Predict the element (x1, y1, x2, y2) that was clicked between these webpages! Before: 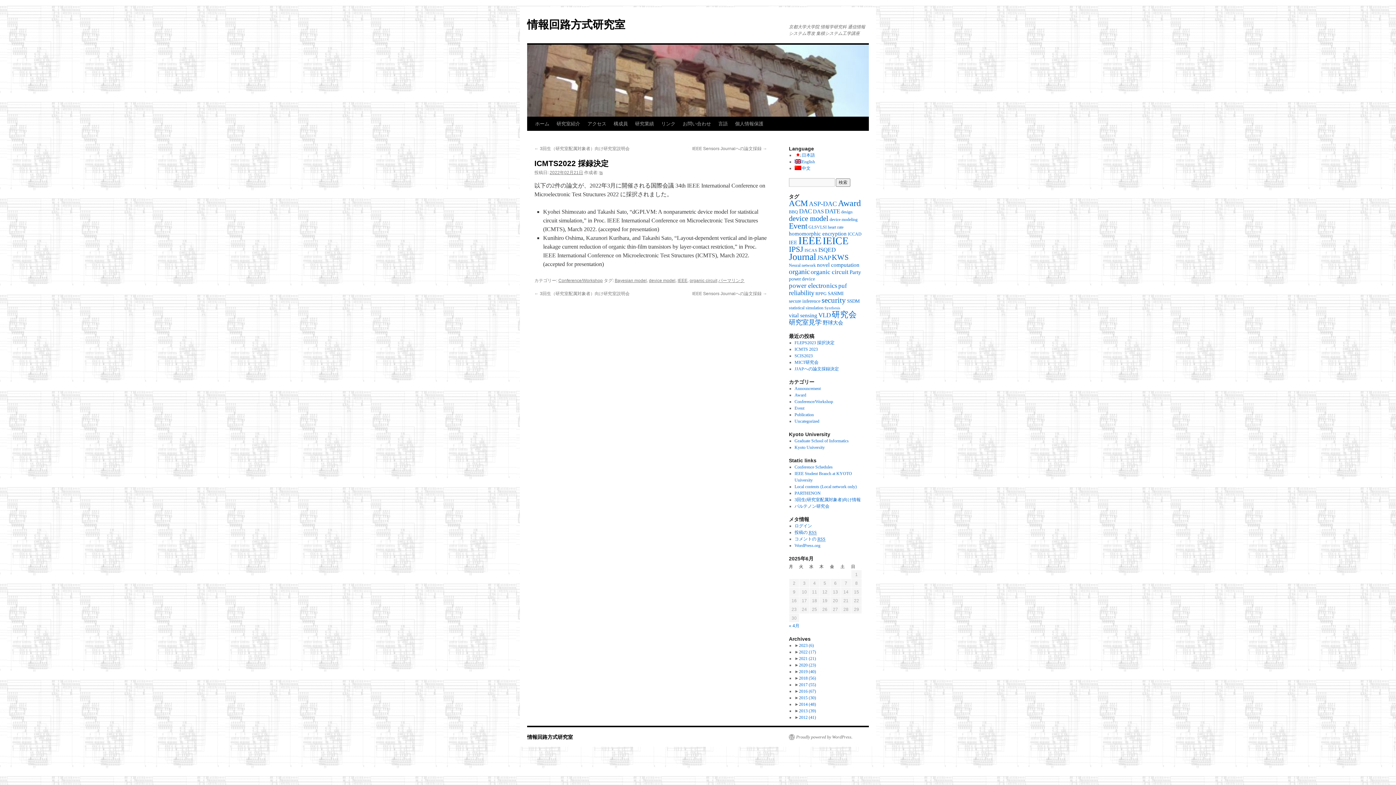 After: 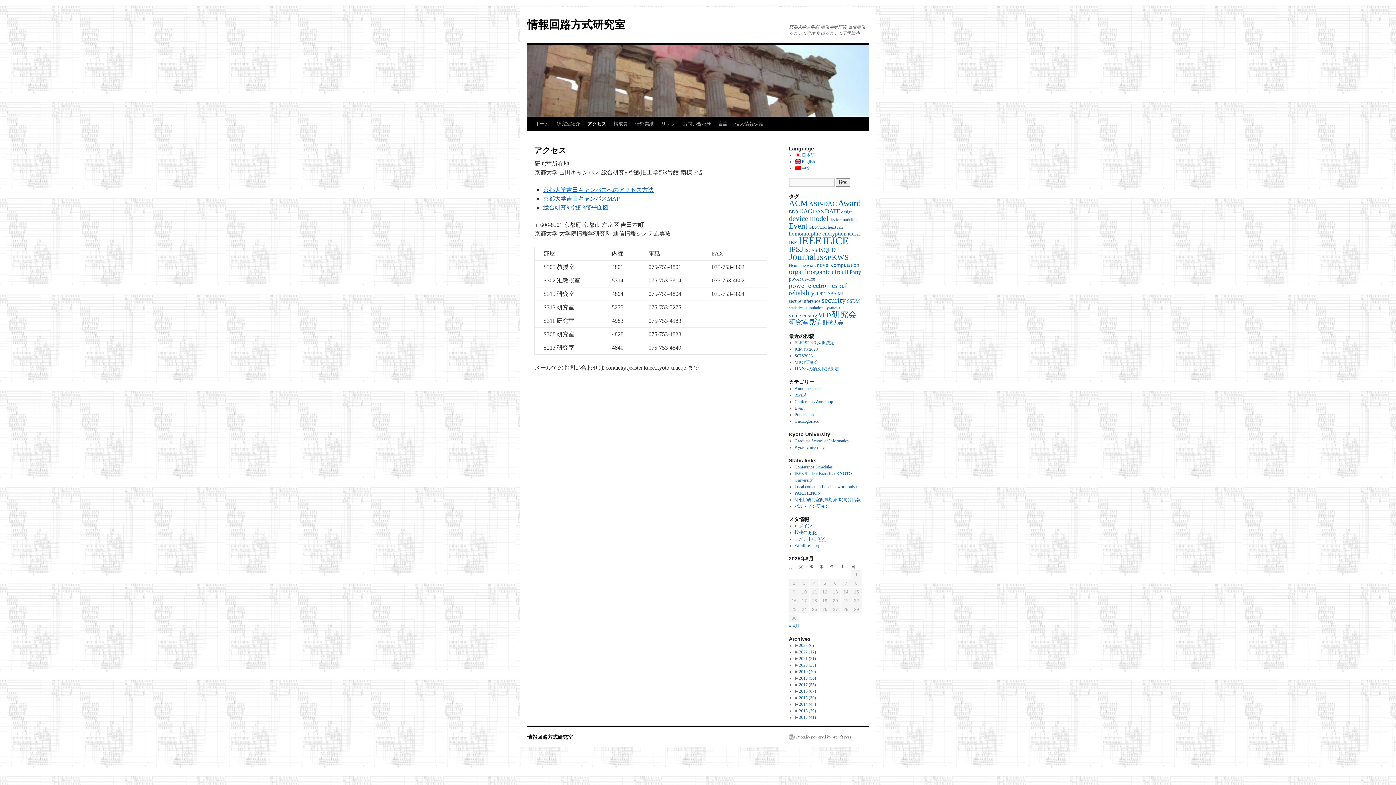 Action: bbox: (584, 117, 610, 130) label: アクセス